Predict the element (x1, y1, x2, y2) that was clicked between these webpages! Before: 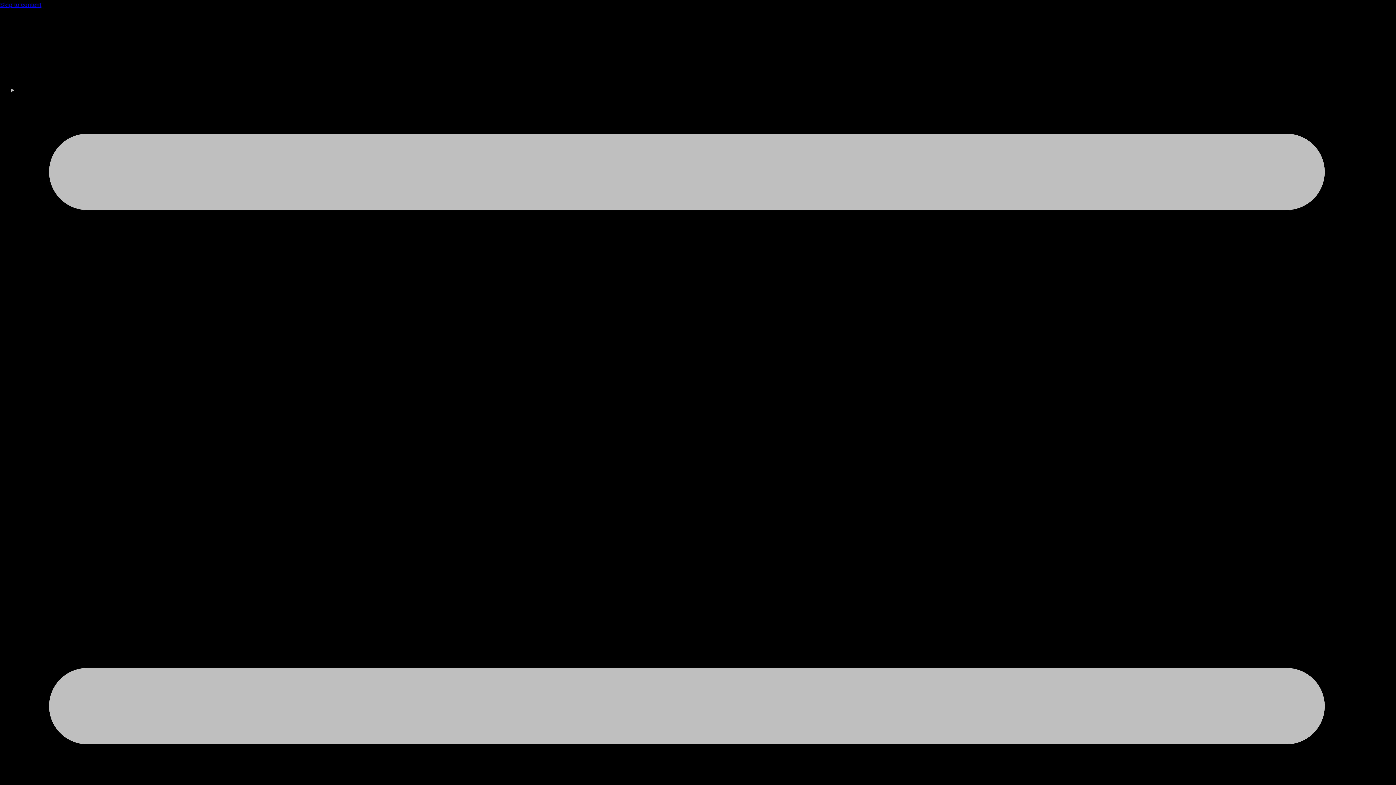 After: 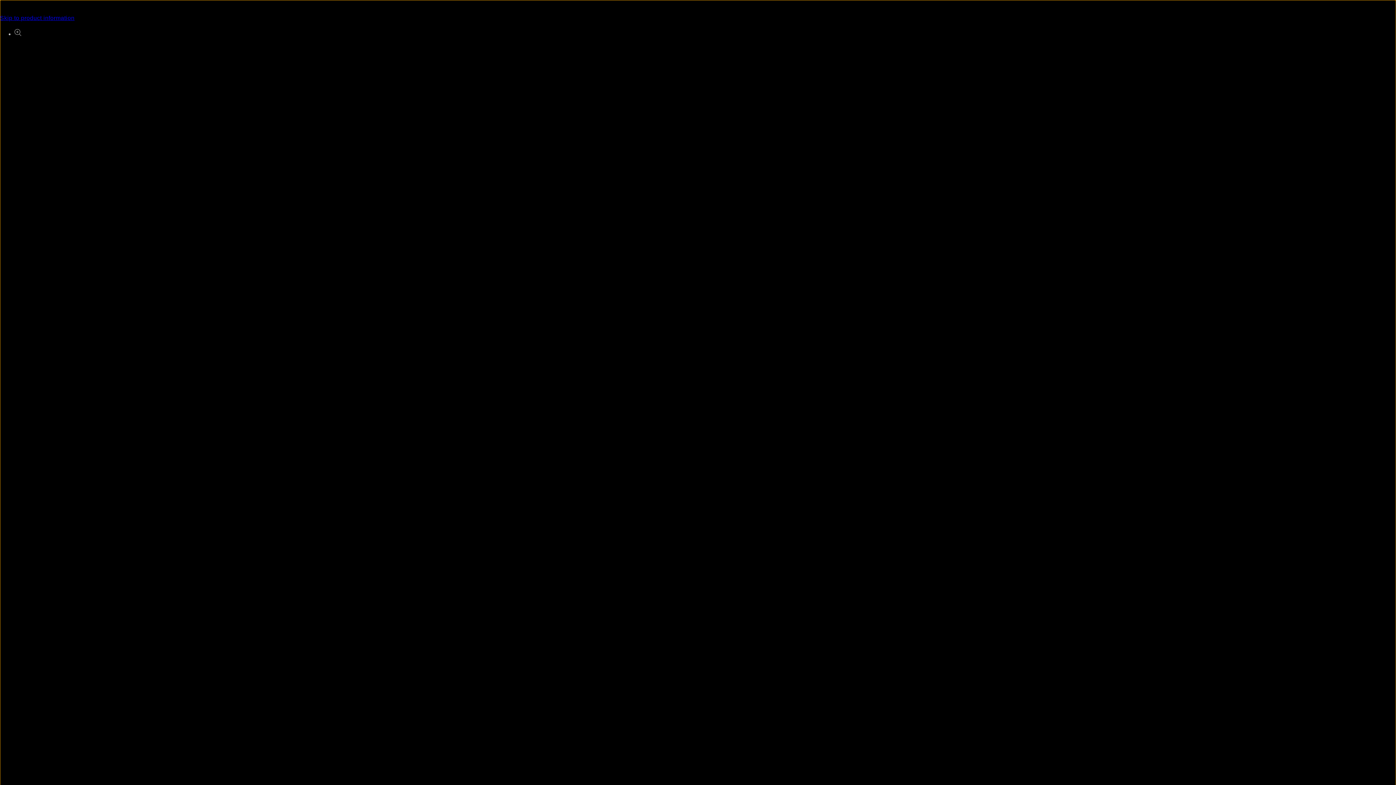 Action: bbox: (0, 0, 1396, 10) label: Skip to content